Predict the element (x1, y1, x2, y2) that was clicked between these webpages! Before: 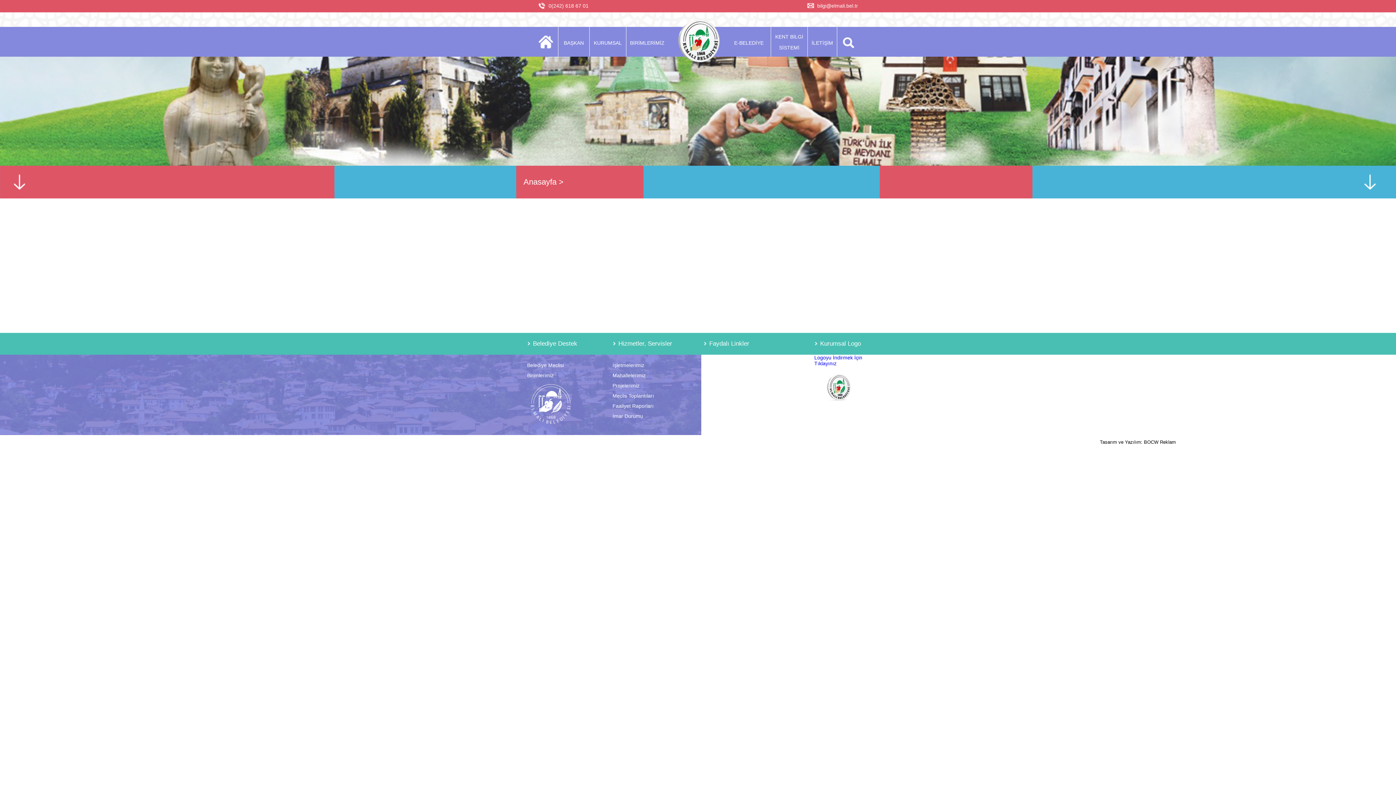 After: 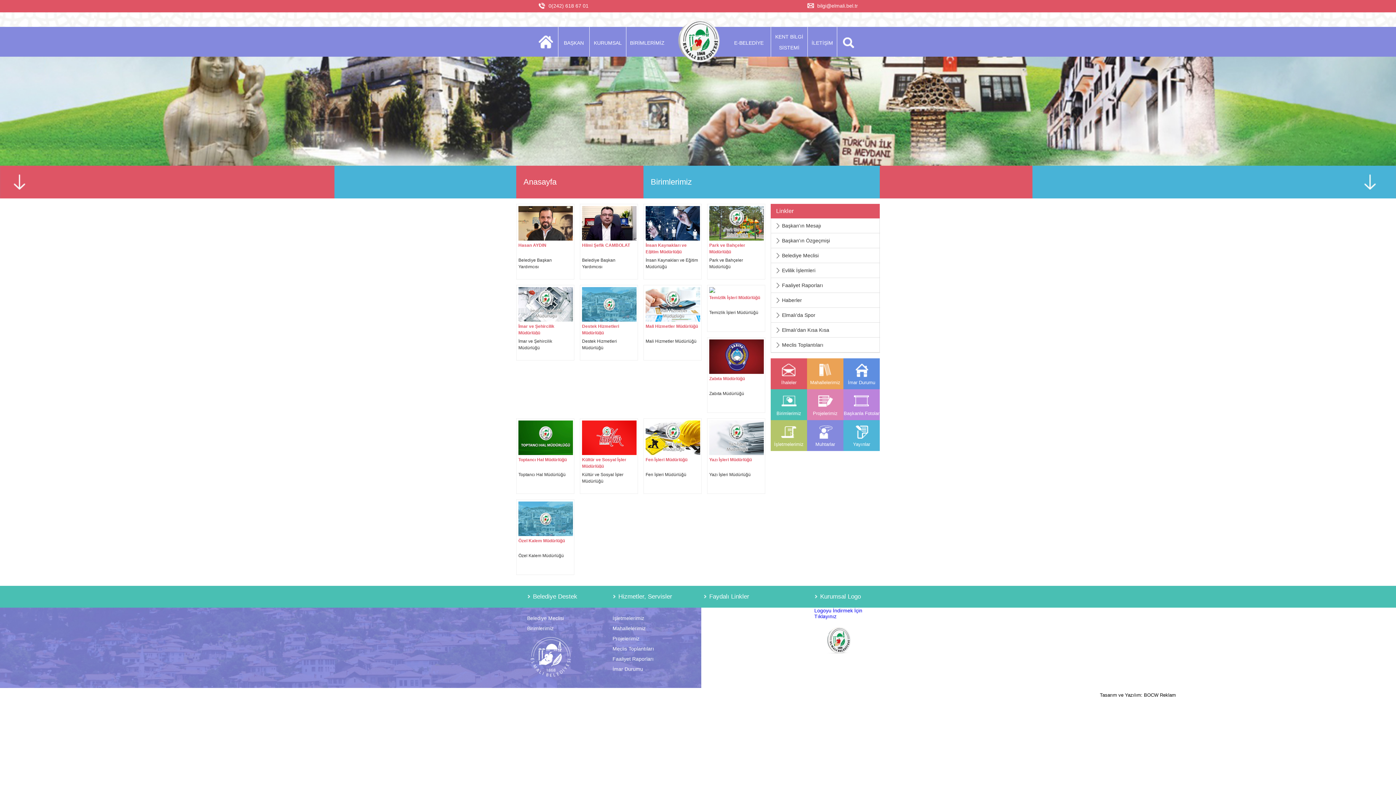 Action: label: Birimlerimiz bbox: (527, 372, 553, 378)